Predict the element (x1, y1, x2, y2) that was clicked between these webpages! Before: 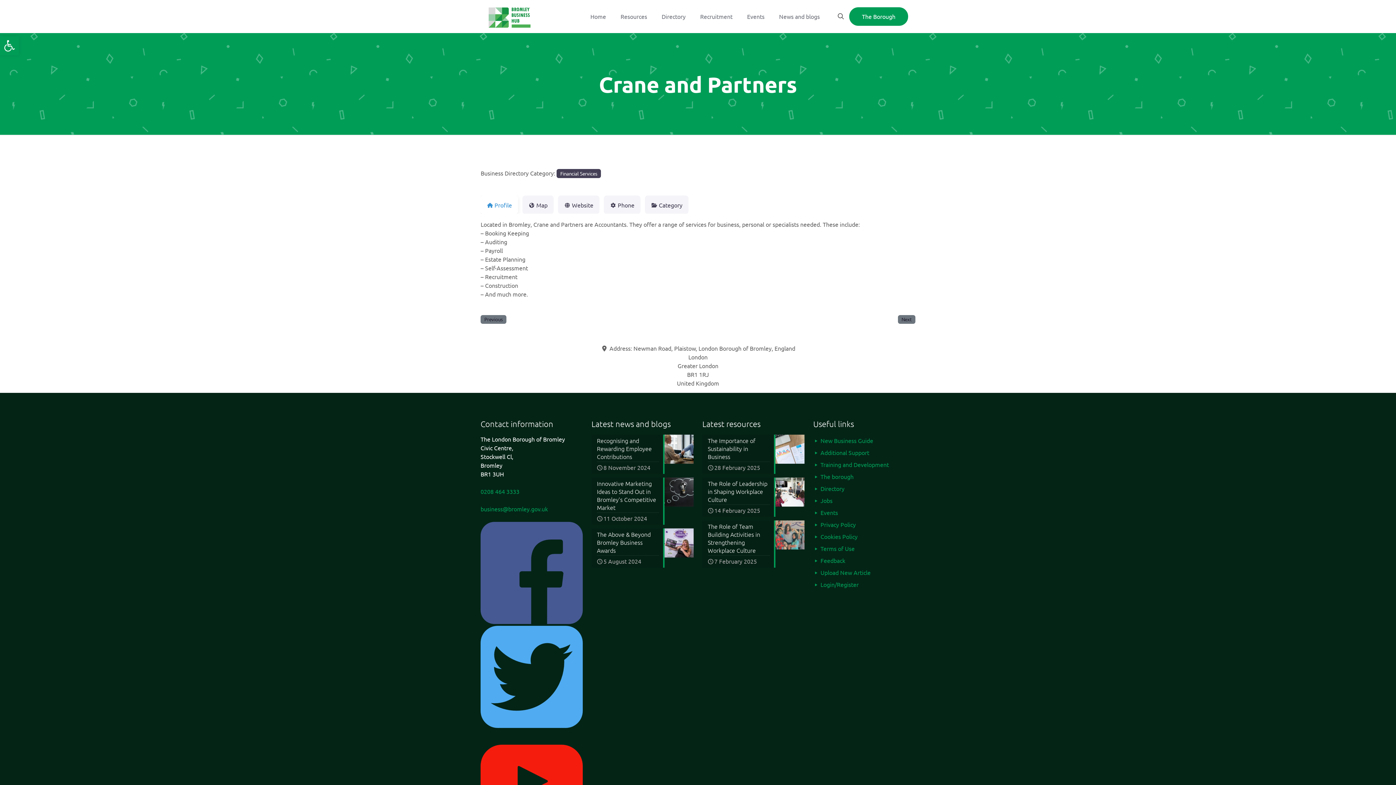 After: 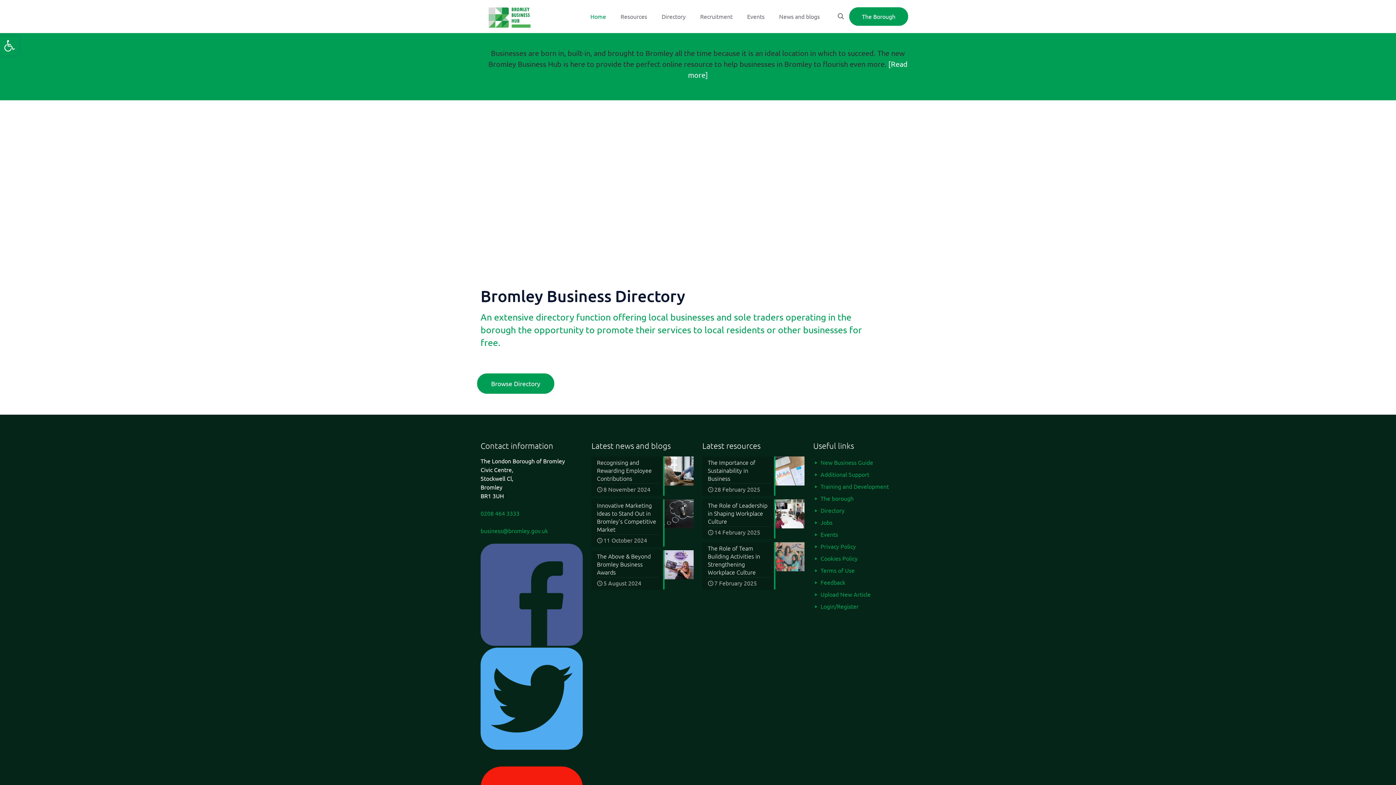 Action: bbox: (488, 0, 531, 32)